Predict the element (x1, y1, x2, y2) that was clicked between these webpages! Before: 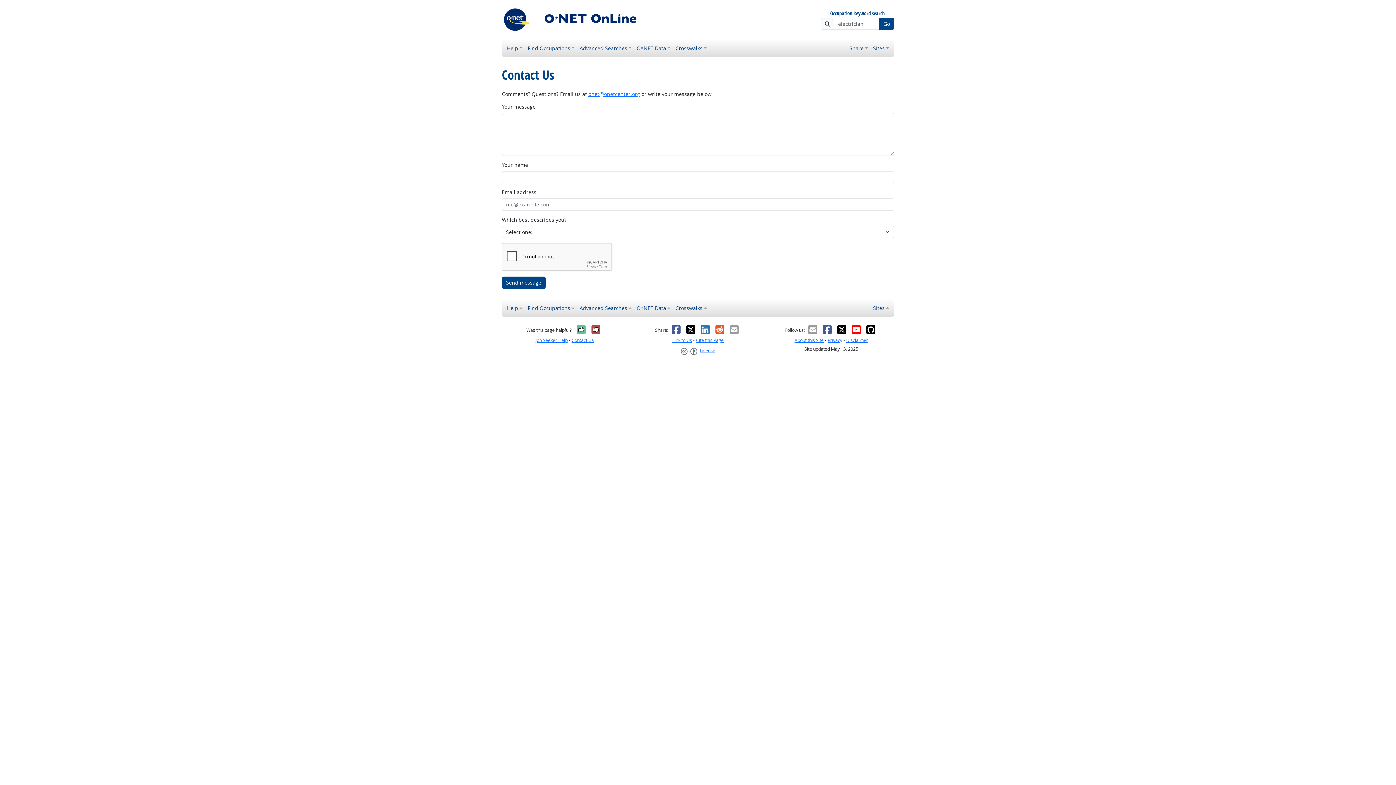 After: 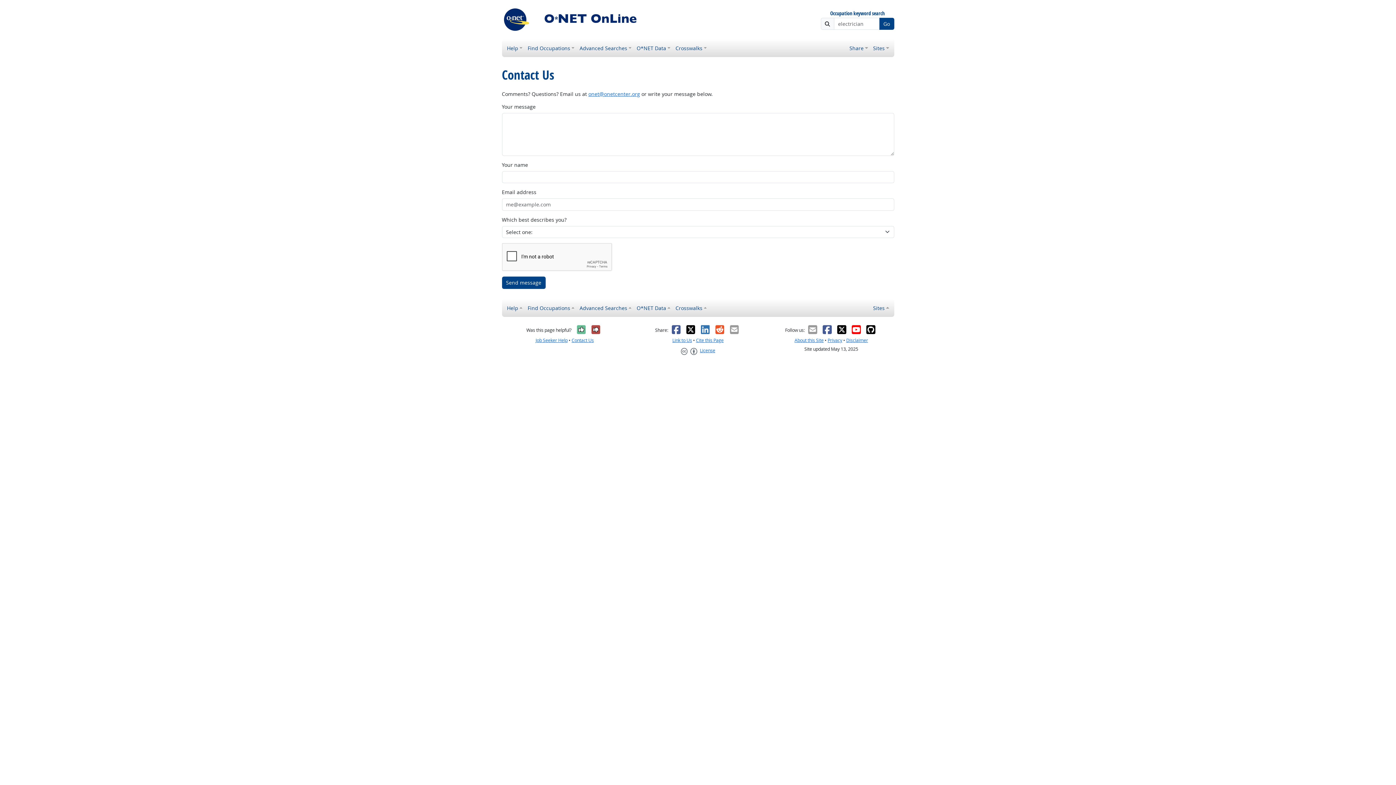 Action: bbox: (671, 324, 681, 334) label: Facebook